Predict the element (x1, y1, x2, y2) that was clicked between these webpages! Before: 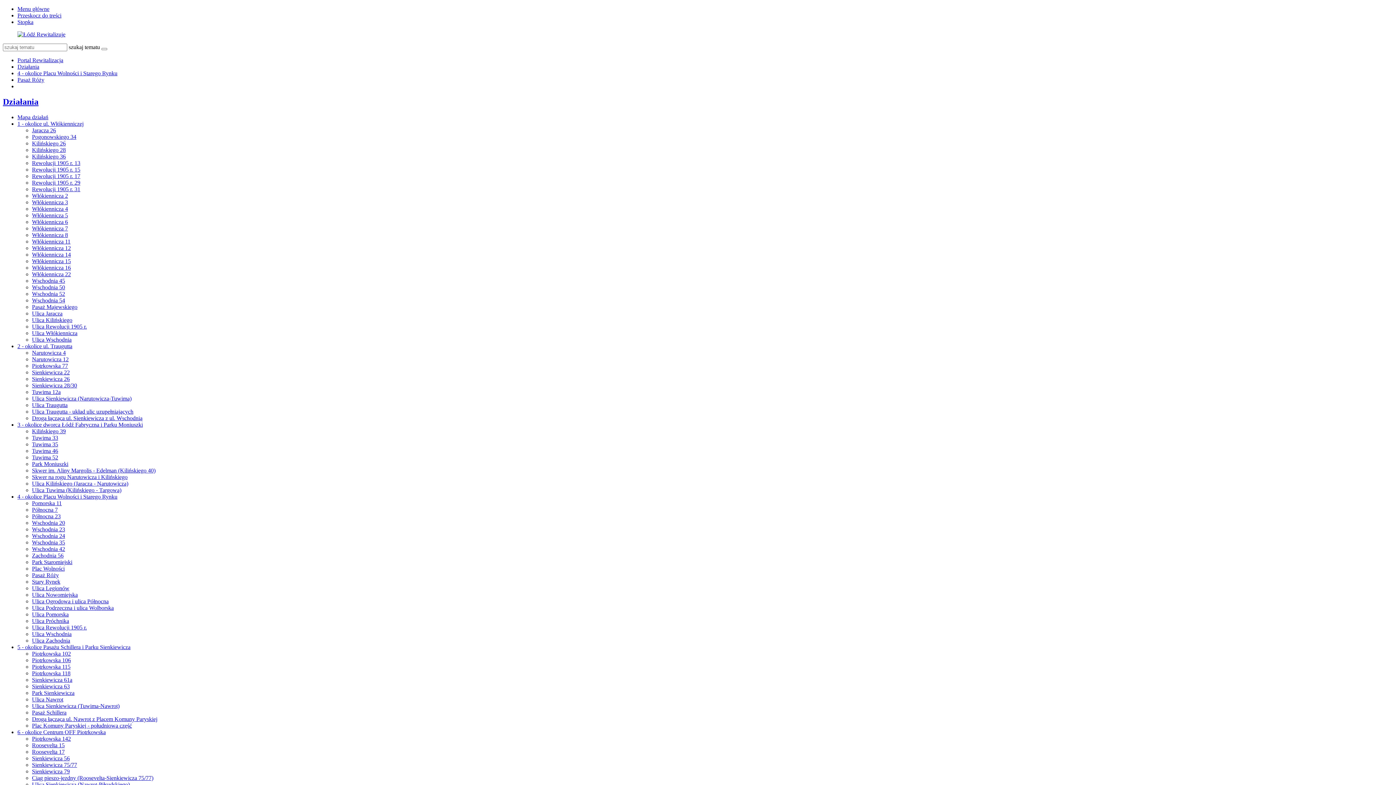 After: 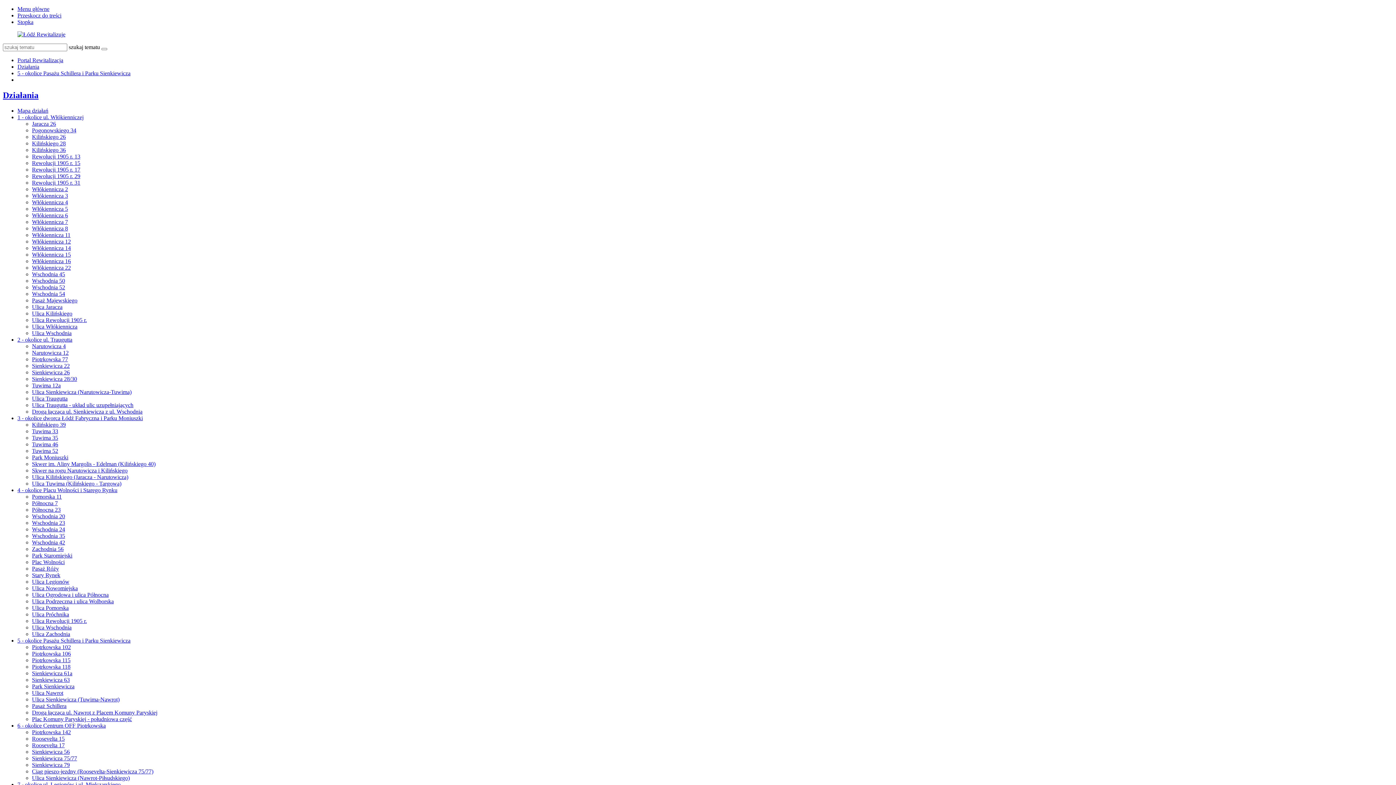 Action: label: 5 - okolice Pasażu Schillera i Parku Sienkiewicza bbox: (17, 644, 130, 650)